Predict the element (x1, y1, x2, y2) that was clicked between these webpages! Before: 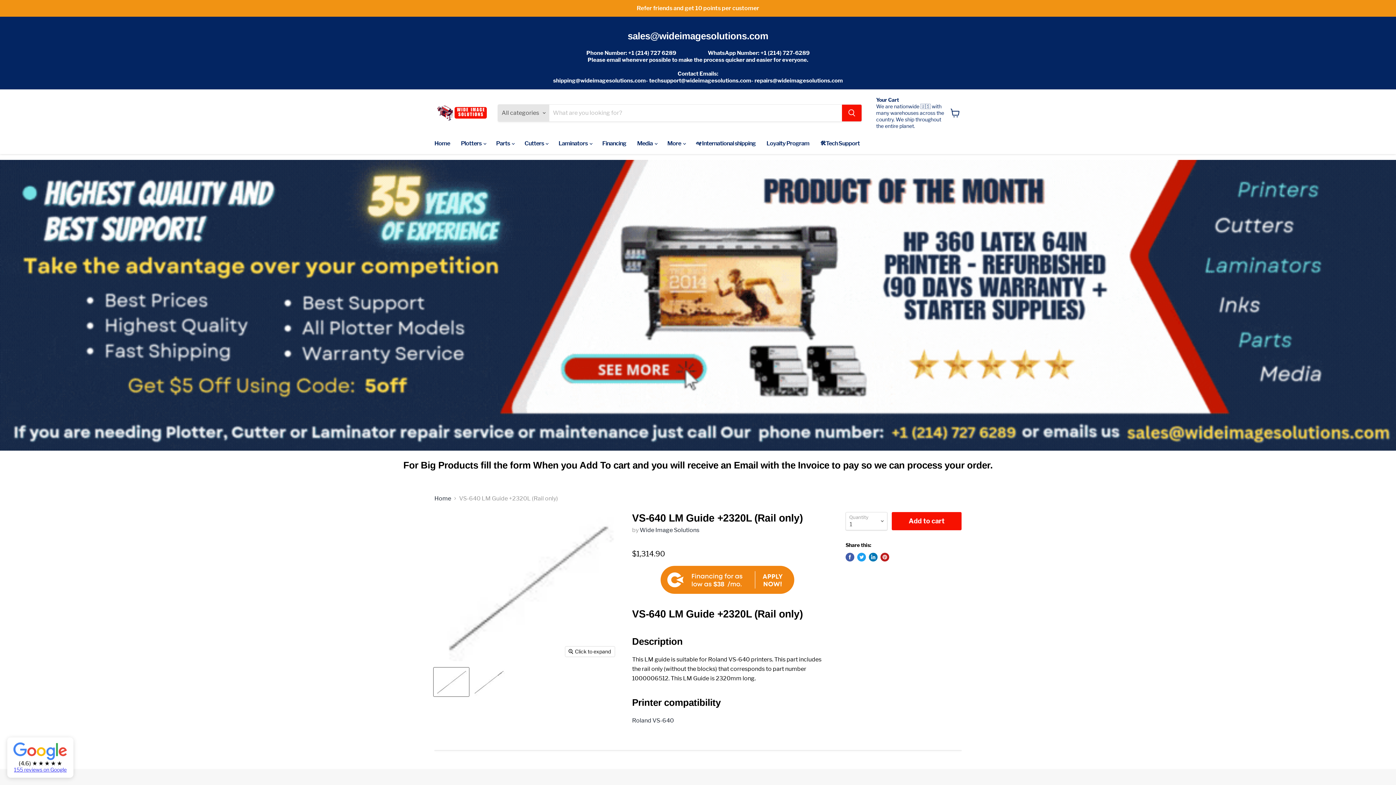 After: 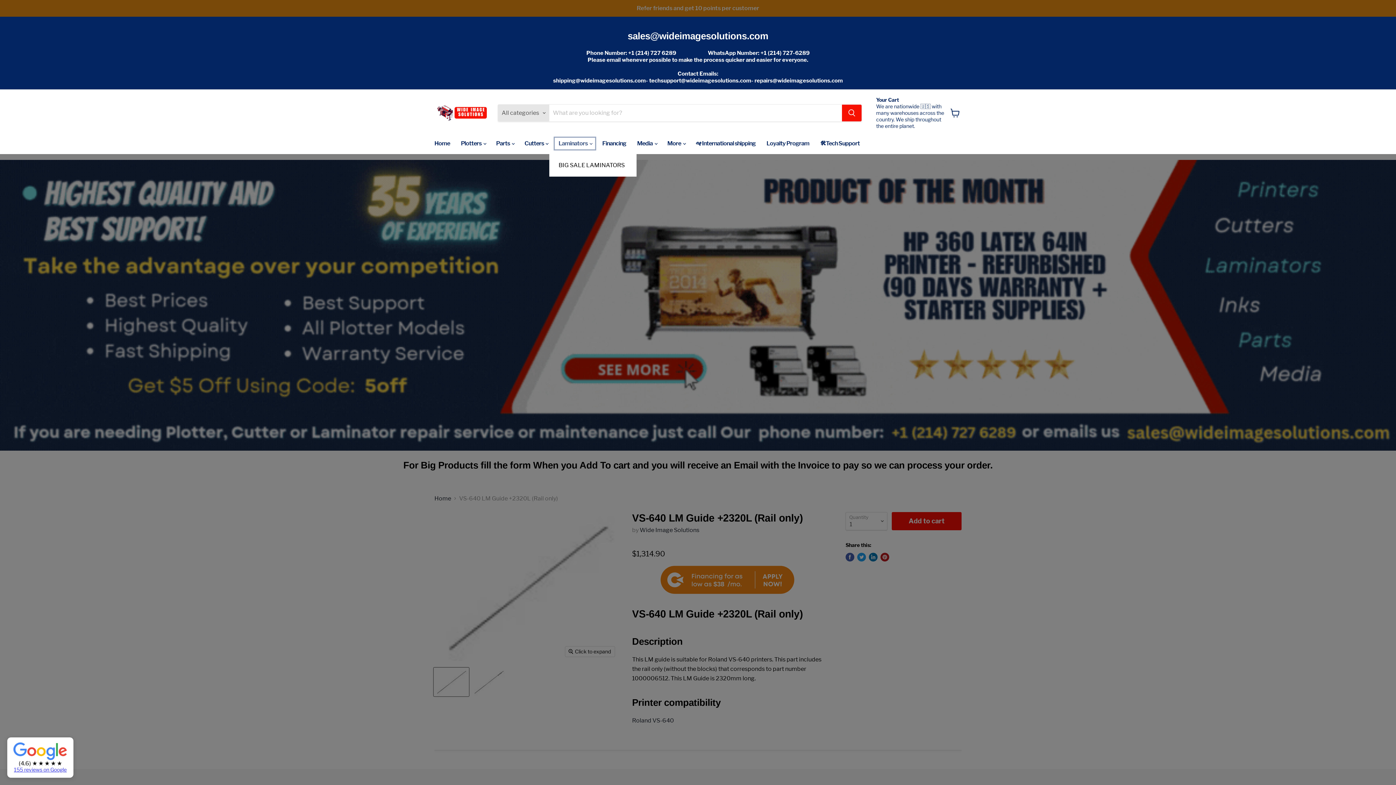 Action: bbox: (553, 136, 596, 151) label: Laminators 